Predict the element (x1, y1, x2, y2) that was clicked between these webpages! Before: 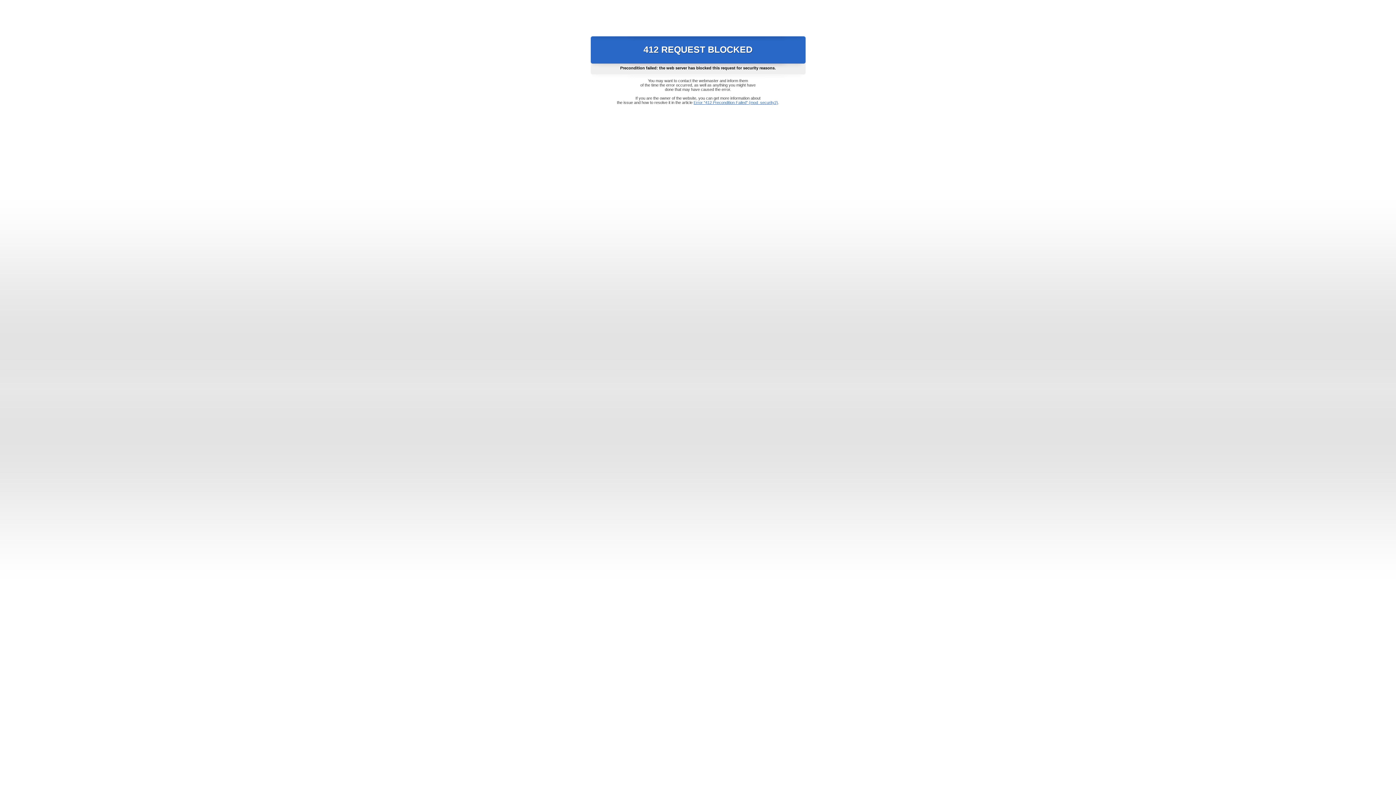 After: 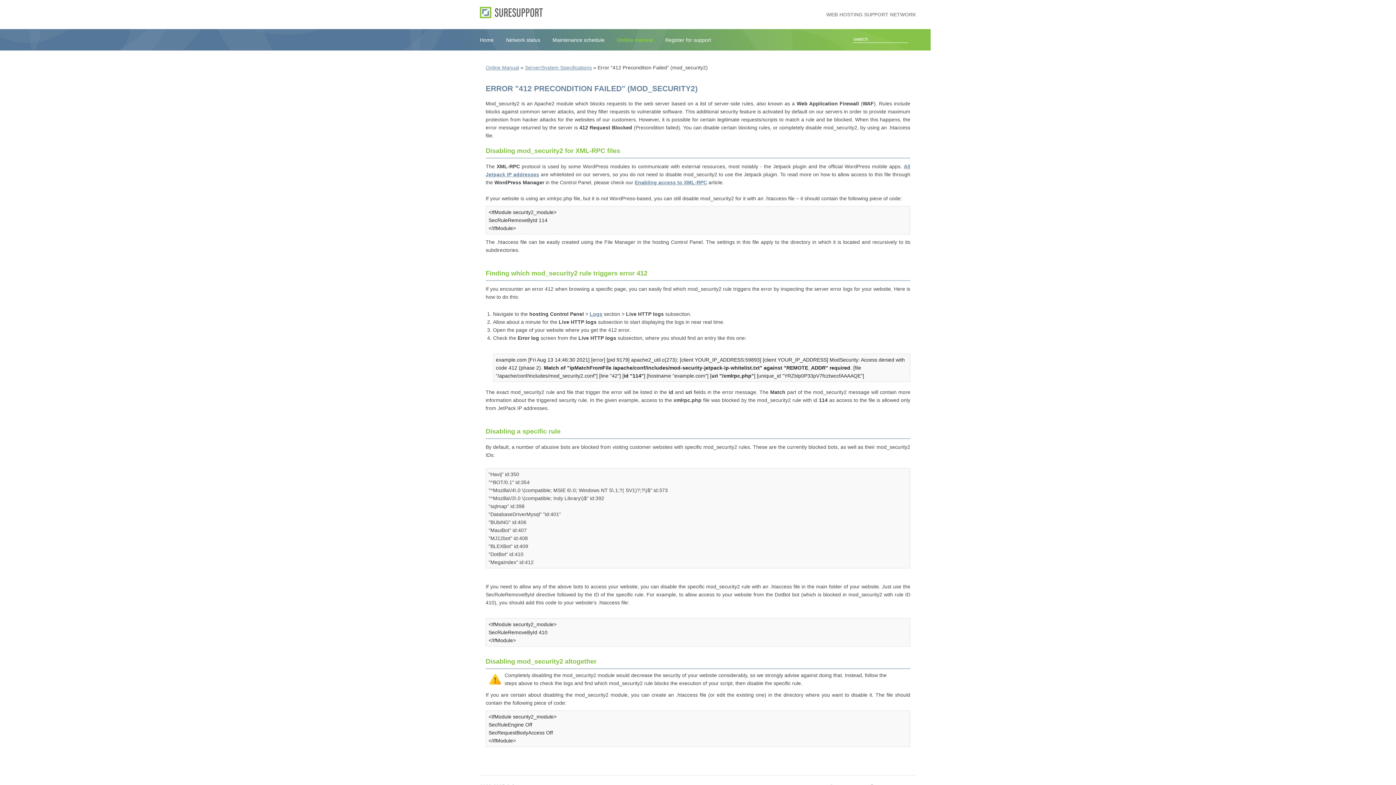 Action: bbox: (693, 100, 778, 104) label: Error "412 Precondition Failed" (mod_security2)